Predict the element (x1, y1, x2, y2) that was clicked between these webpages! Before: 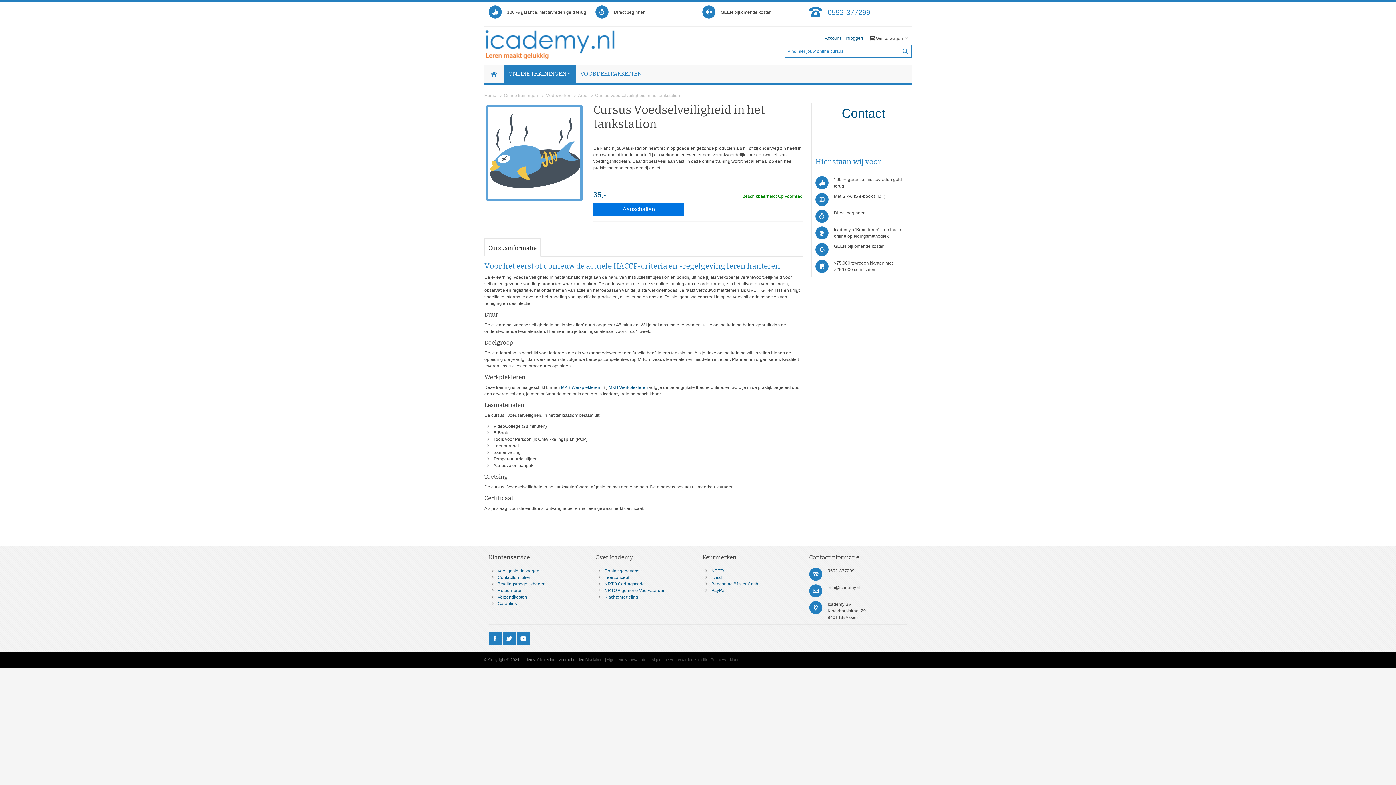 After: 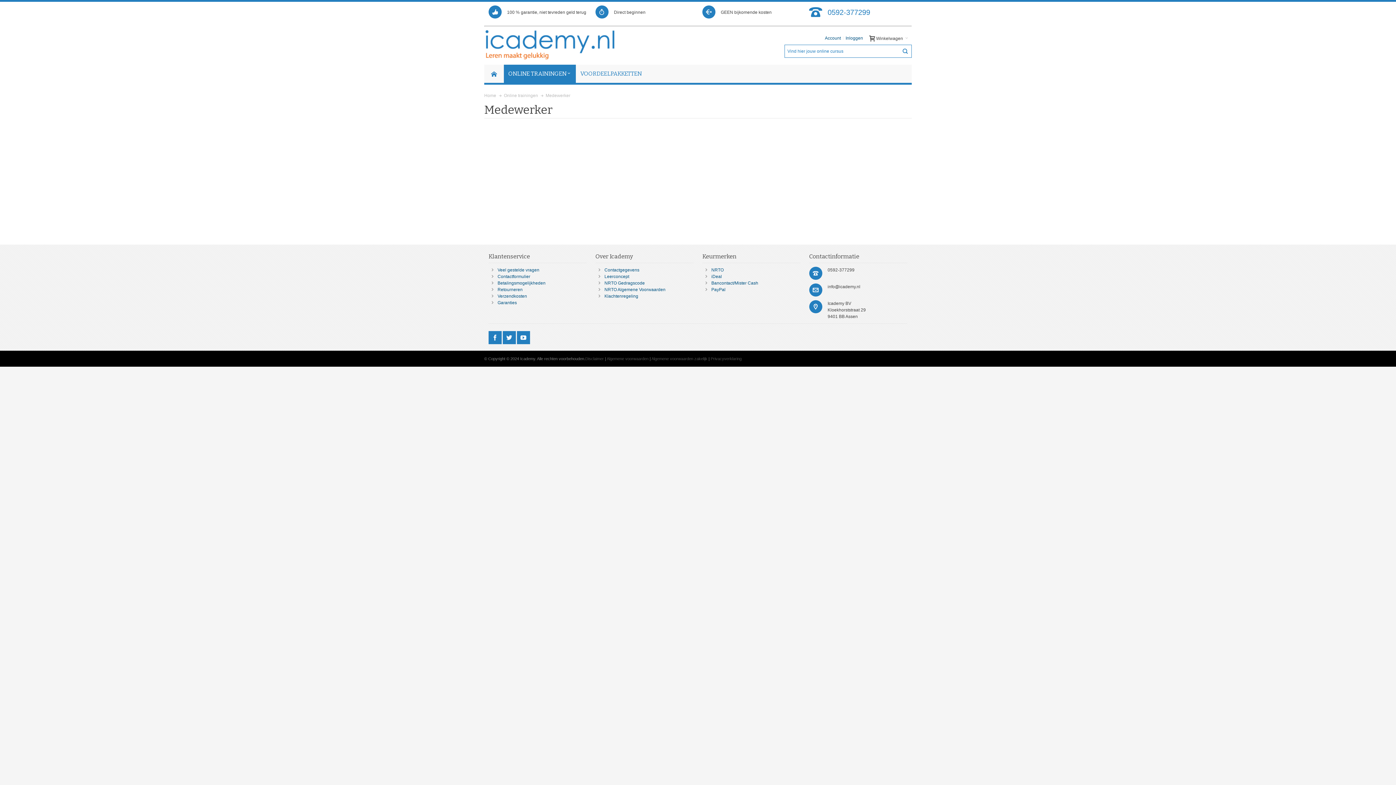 Action: bbox: (545, 92, 570, 98) label: Medewerker